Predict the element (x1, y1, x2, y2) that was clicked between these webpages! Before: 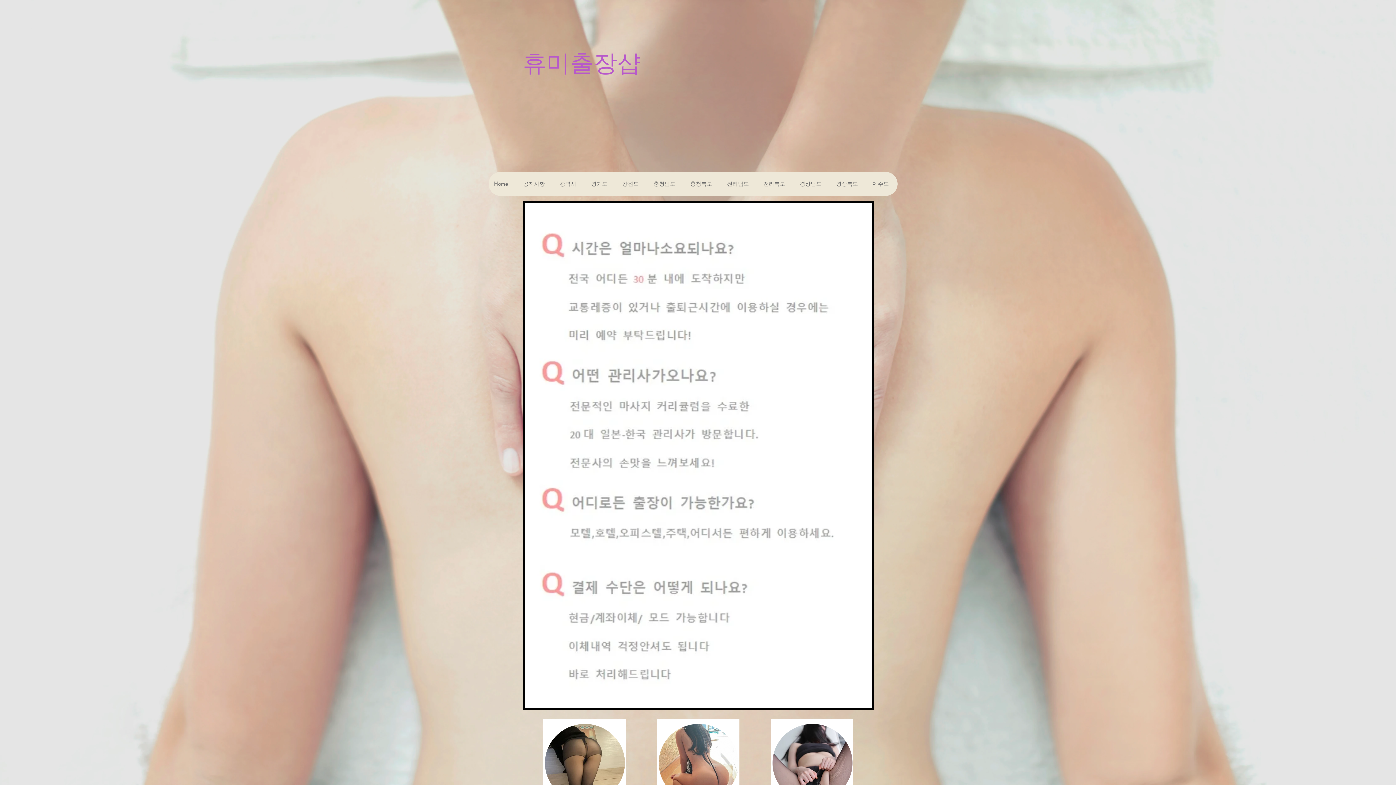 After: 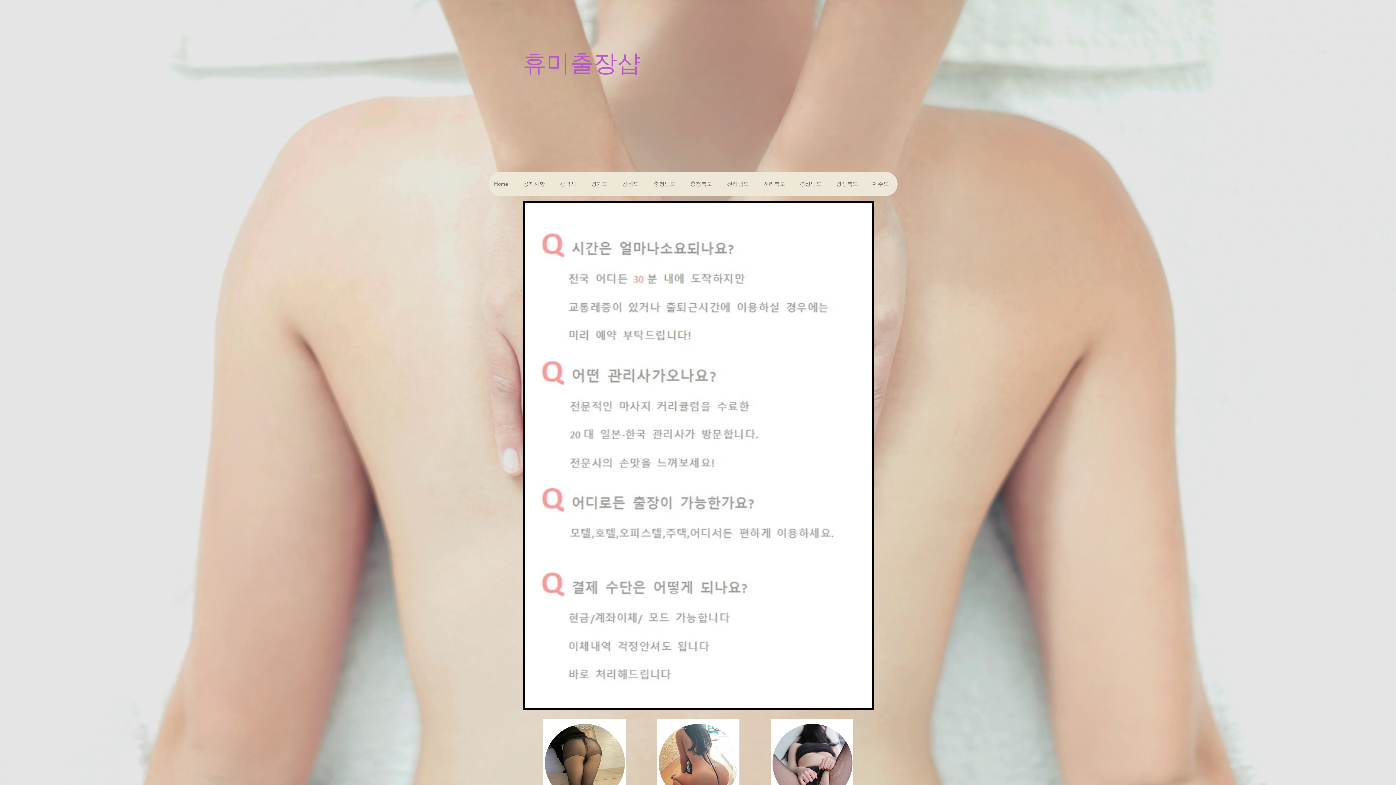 Action: label: 전라남도 bbox: (721, 172, 757, 196)